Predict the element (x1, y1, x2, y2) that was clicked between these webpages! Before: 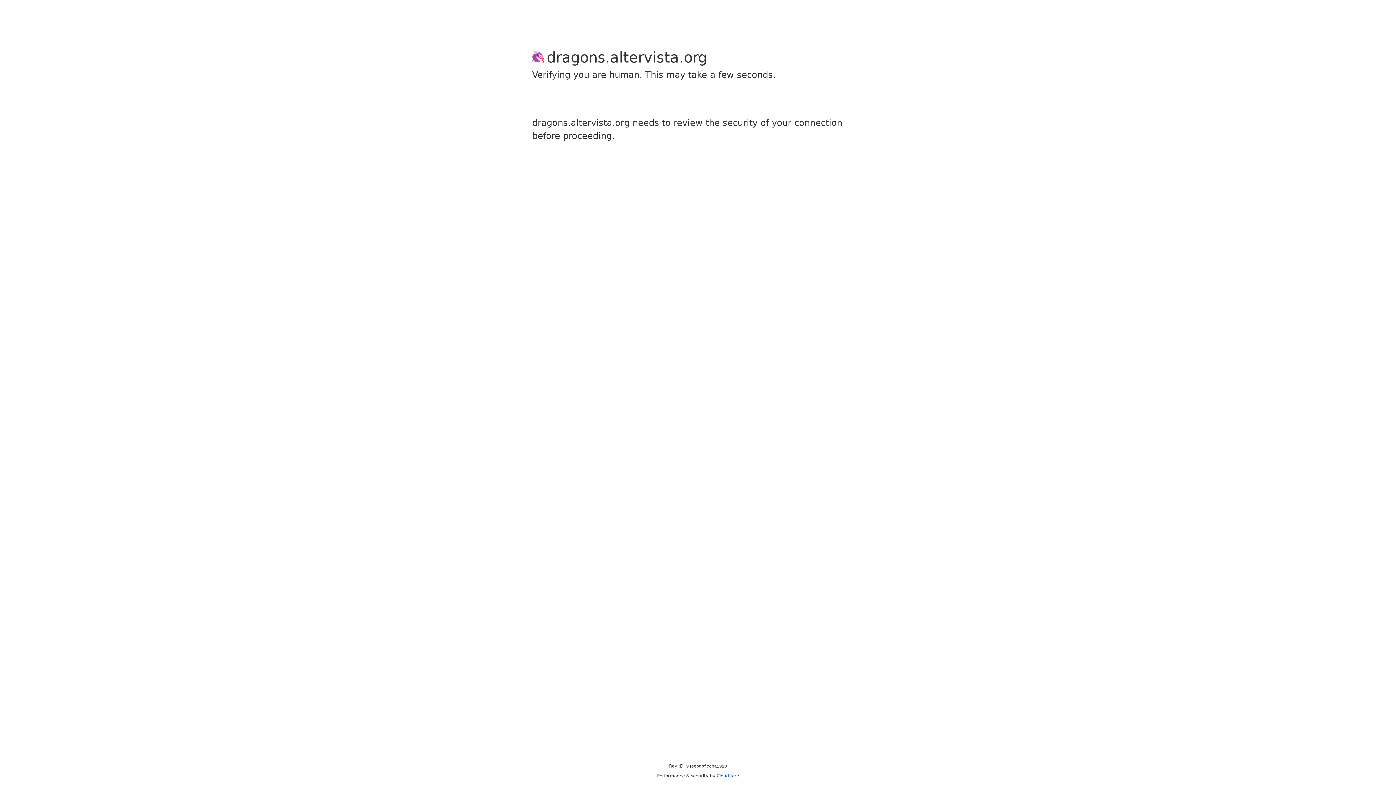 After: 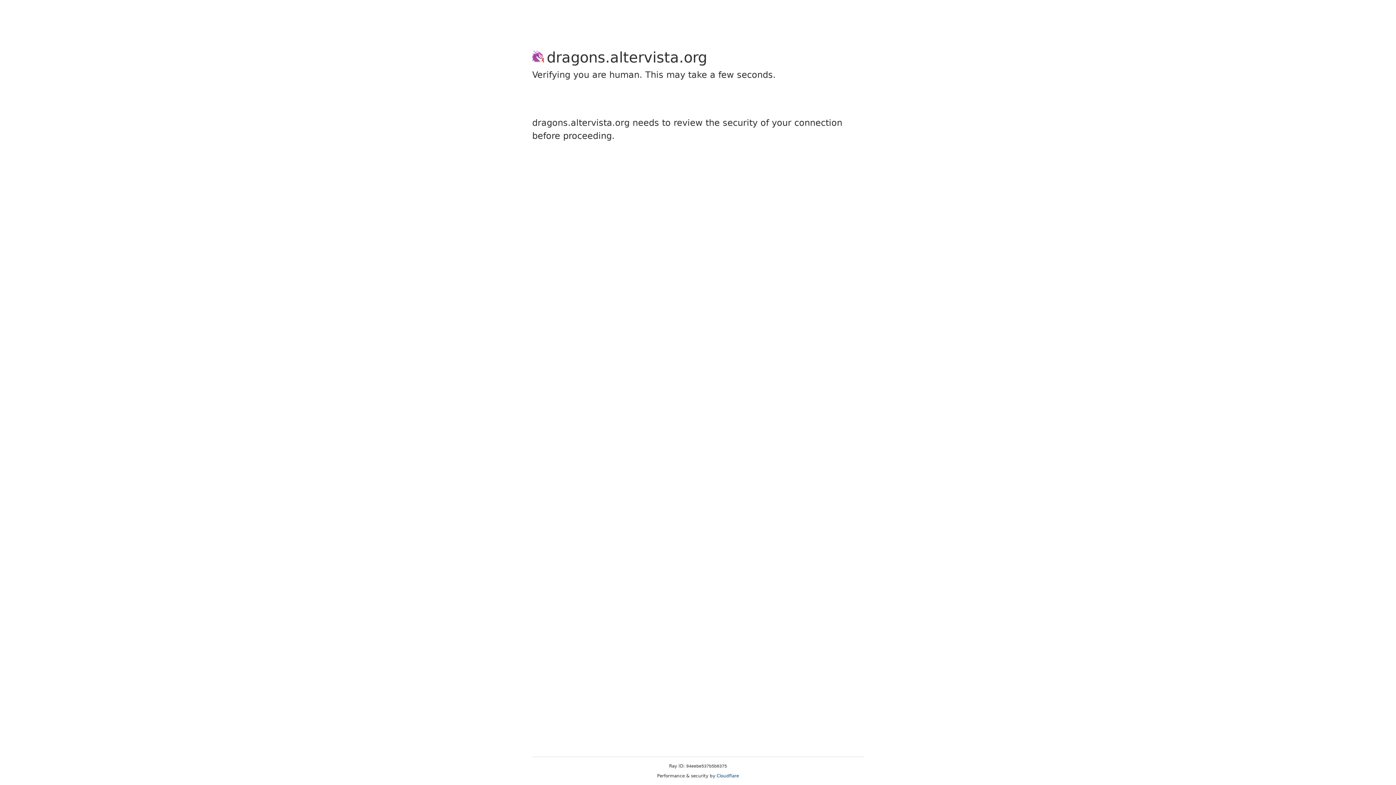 Action: bbox: (716, 773, 739, 778) label: Cloudflare